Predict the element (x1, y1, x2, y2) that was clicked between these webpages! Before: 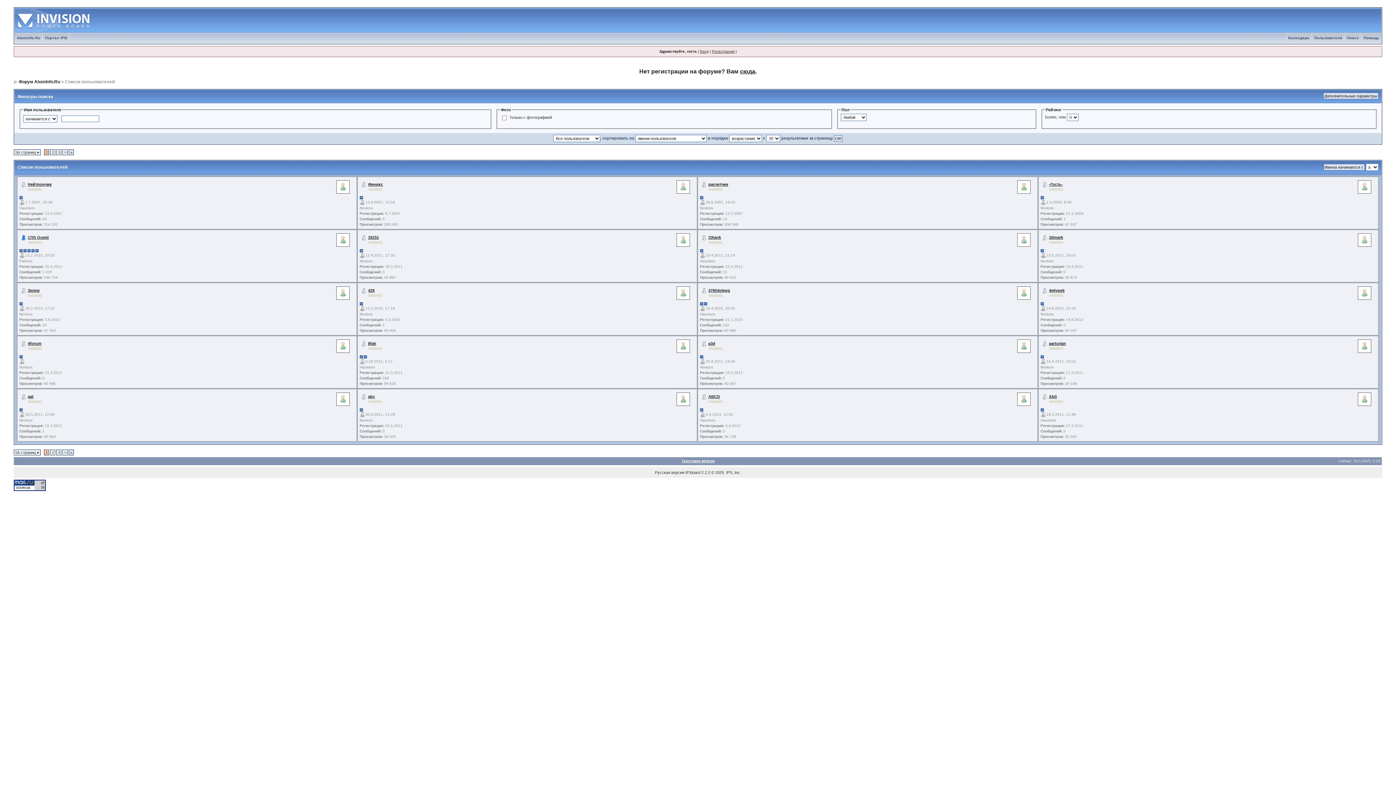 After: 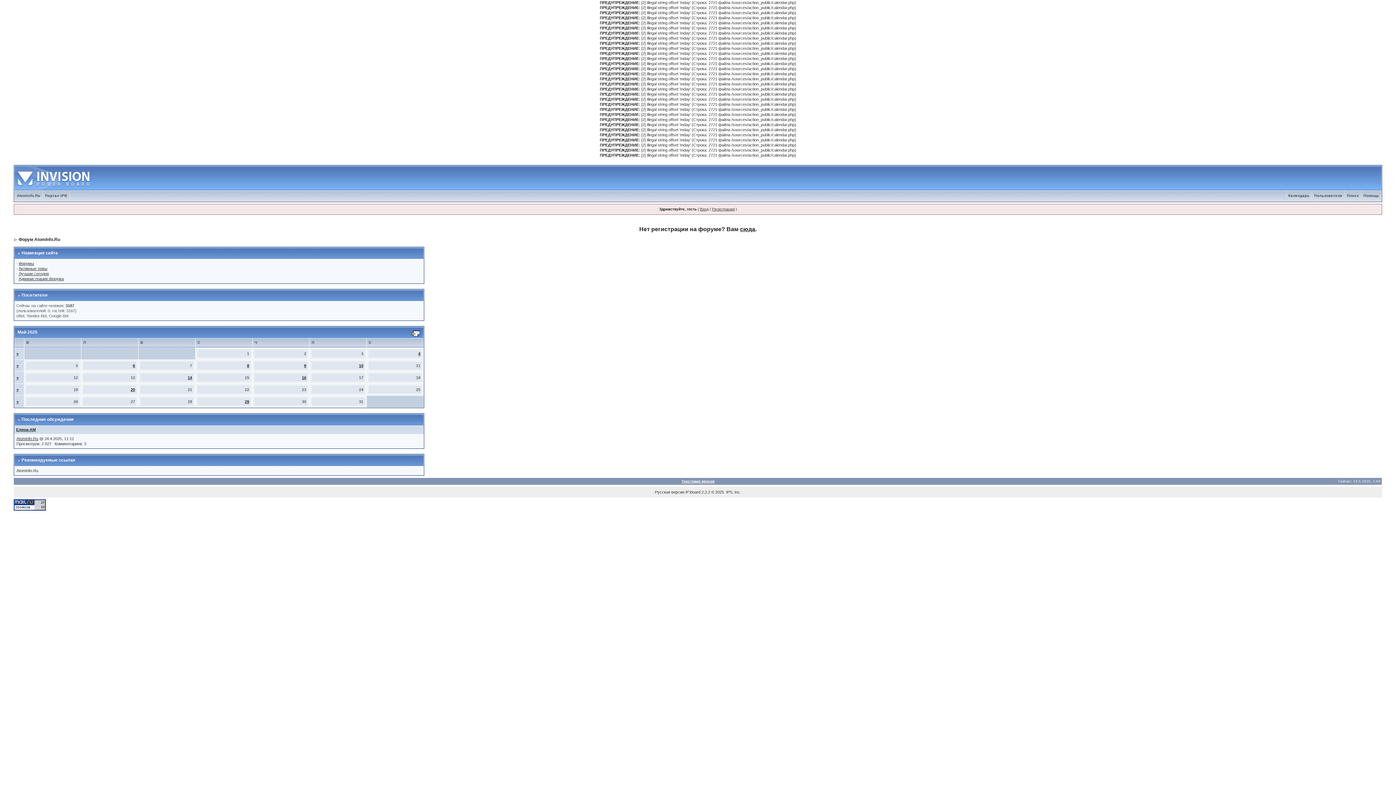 Action: bbox: (42, 36, 69, 40) label: Портал IPB